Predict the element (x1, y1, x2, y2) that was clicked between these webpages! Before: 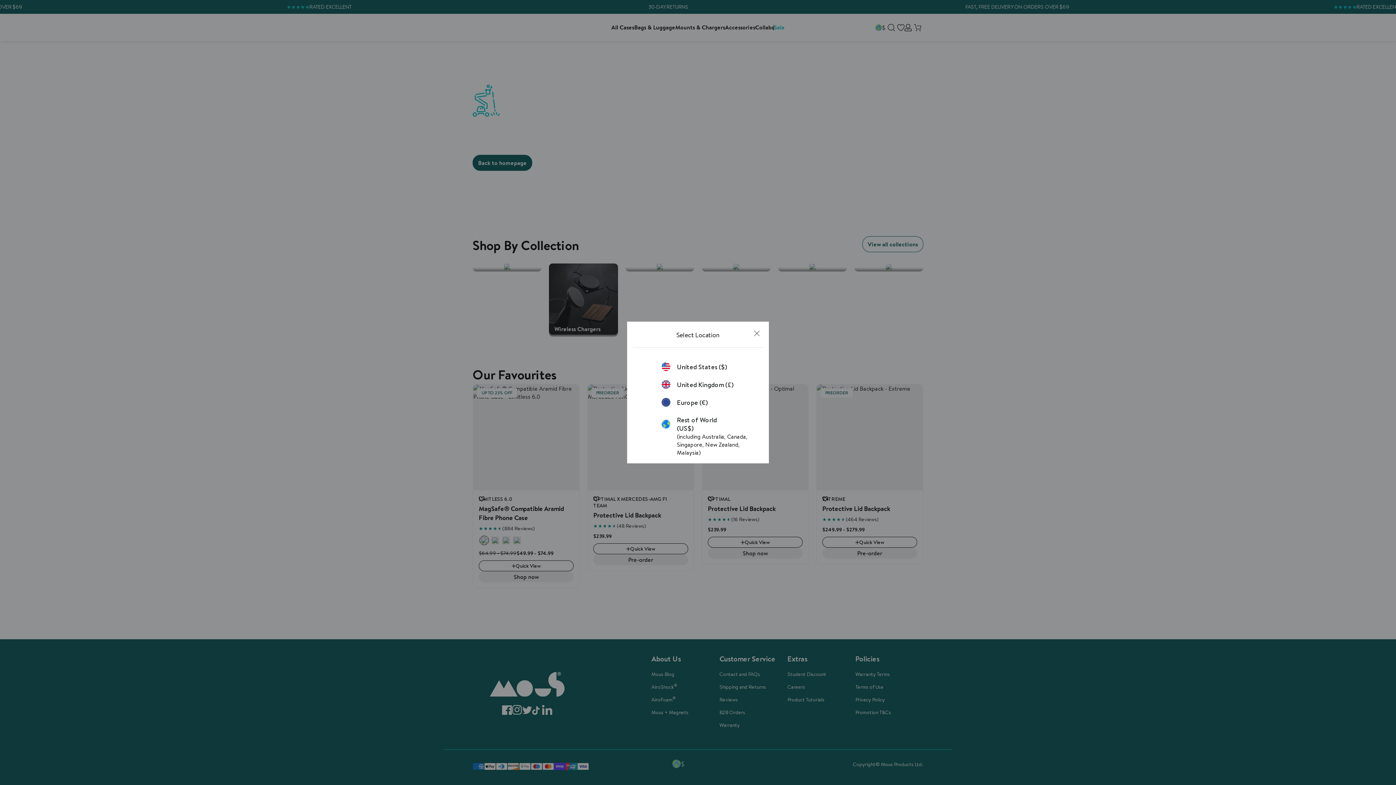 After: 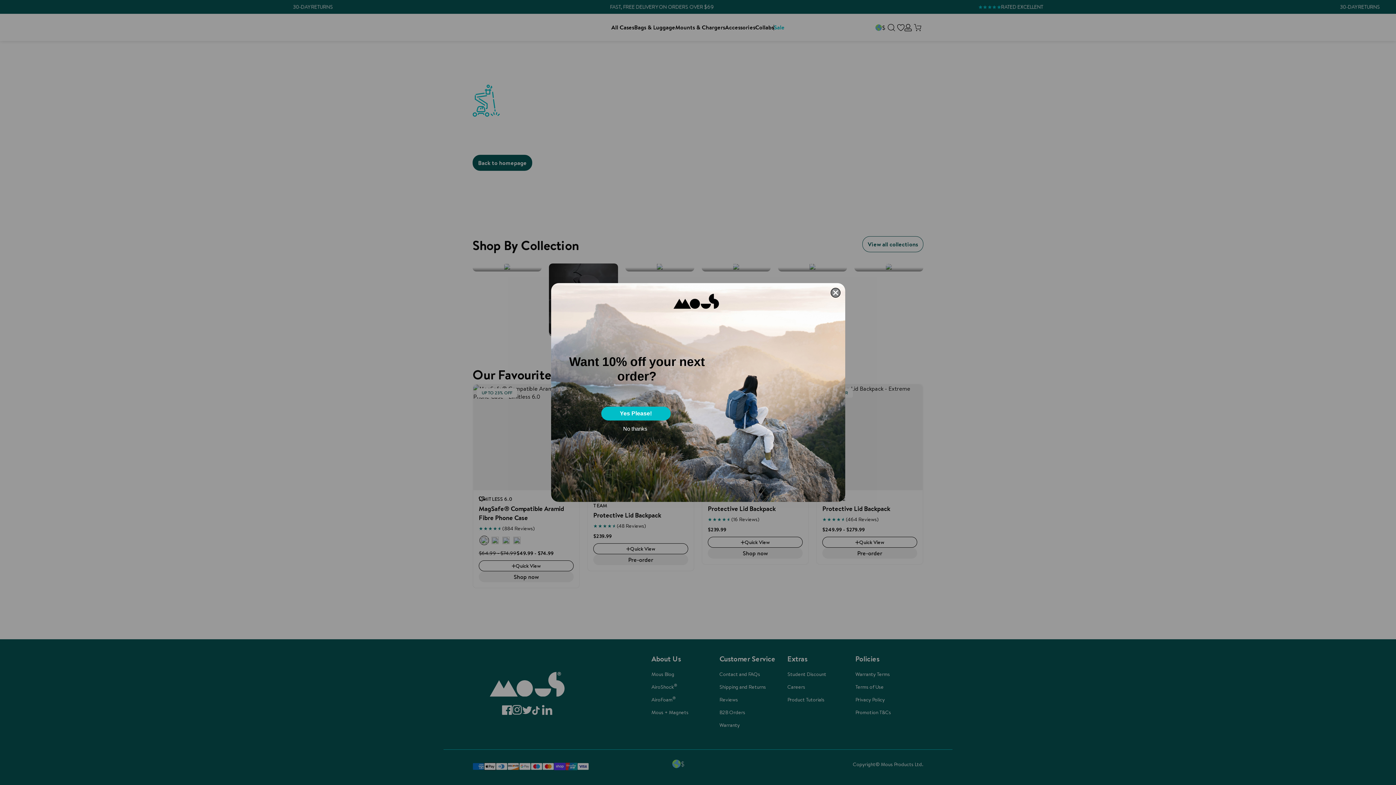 Action: label: Rest of World (US$) bbox: (661, 416, 734, 432)